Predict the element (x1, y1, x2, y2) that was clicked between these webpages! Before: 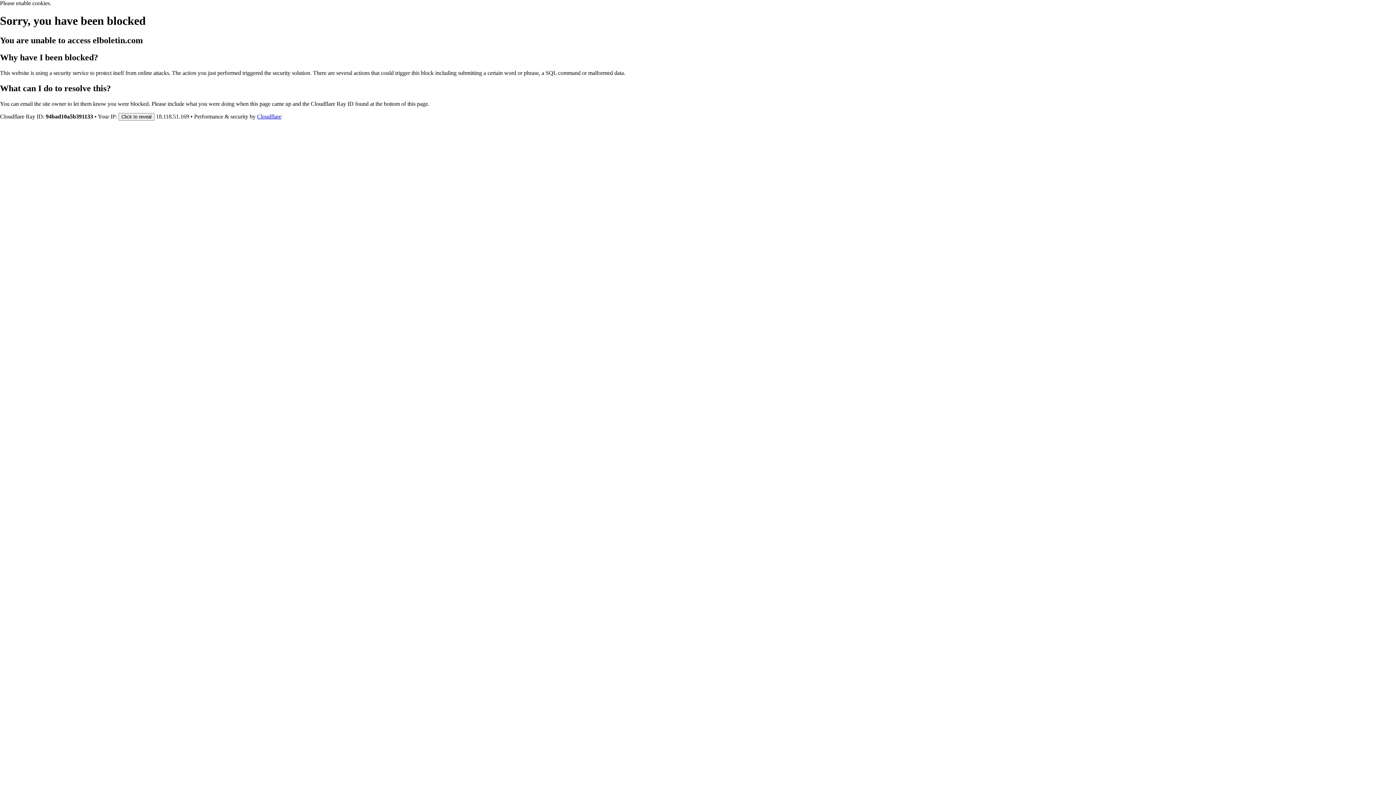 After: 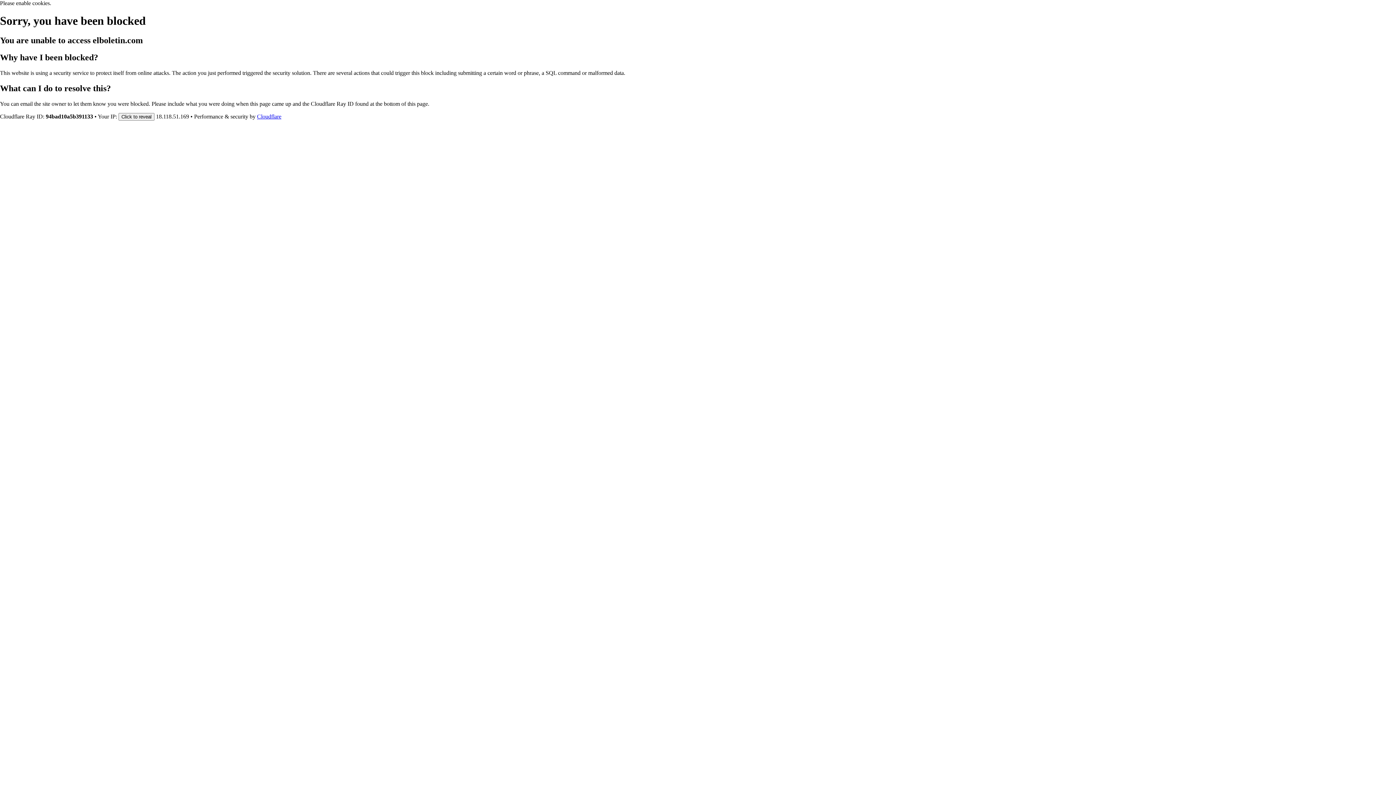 Action: label: Cloudflare bbox: (257, 113, 281, 119)